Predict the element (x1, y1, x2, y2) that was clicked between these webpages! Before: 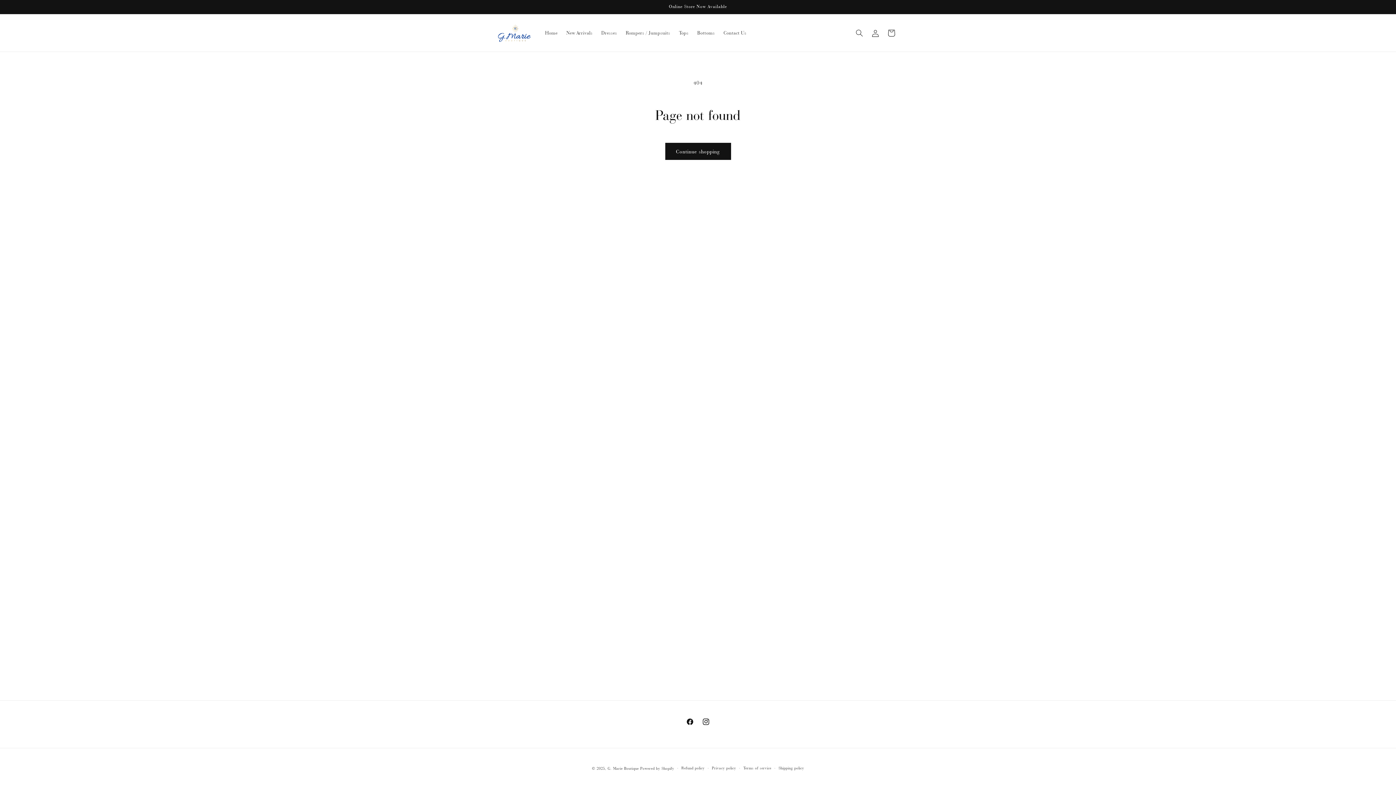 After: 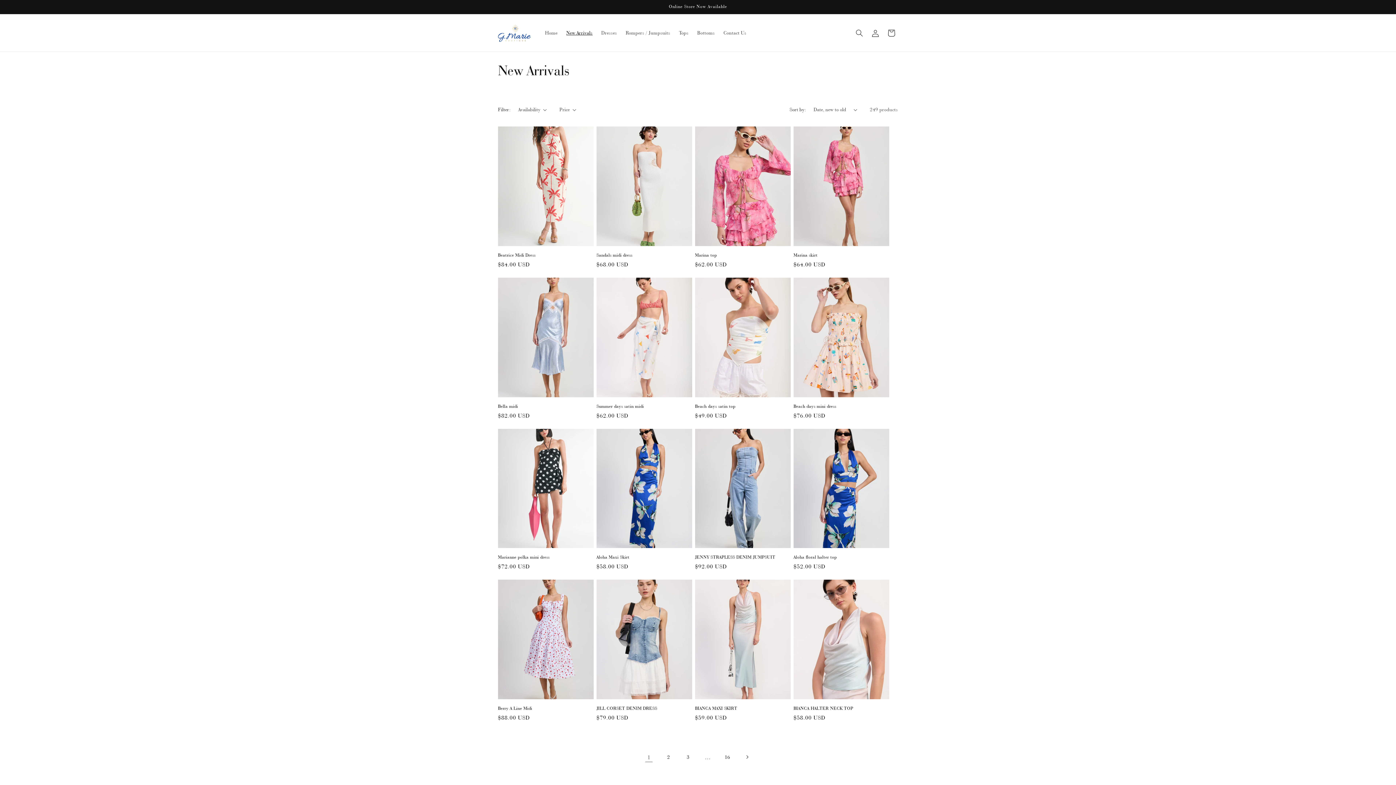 Action: bbox: (562, 25, 597, 40) label: New Arrivals